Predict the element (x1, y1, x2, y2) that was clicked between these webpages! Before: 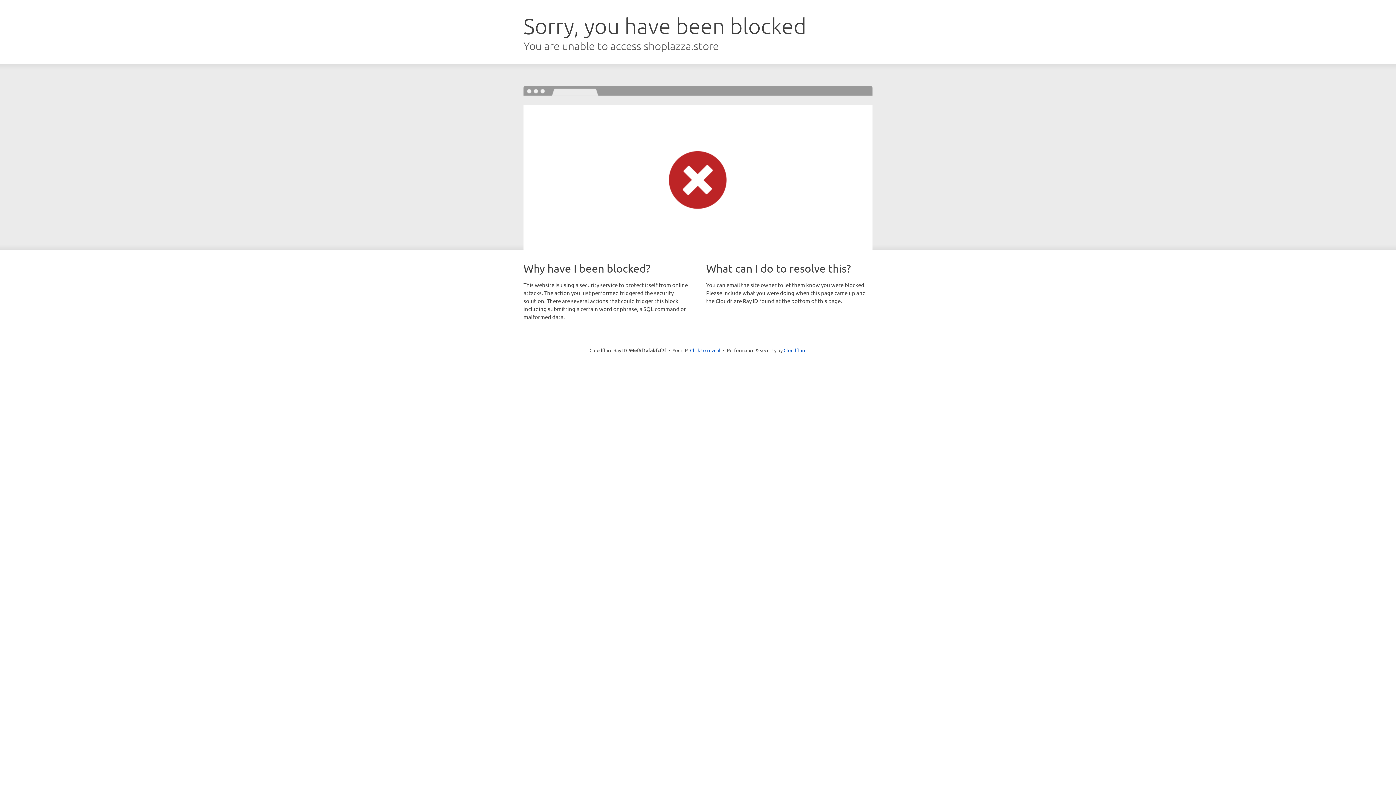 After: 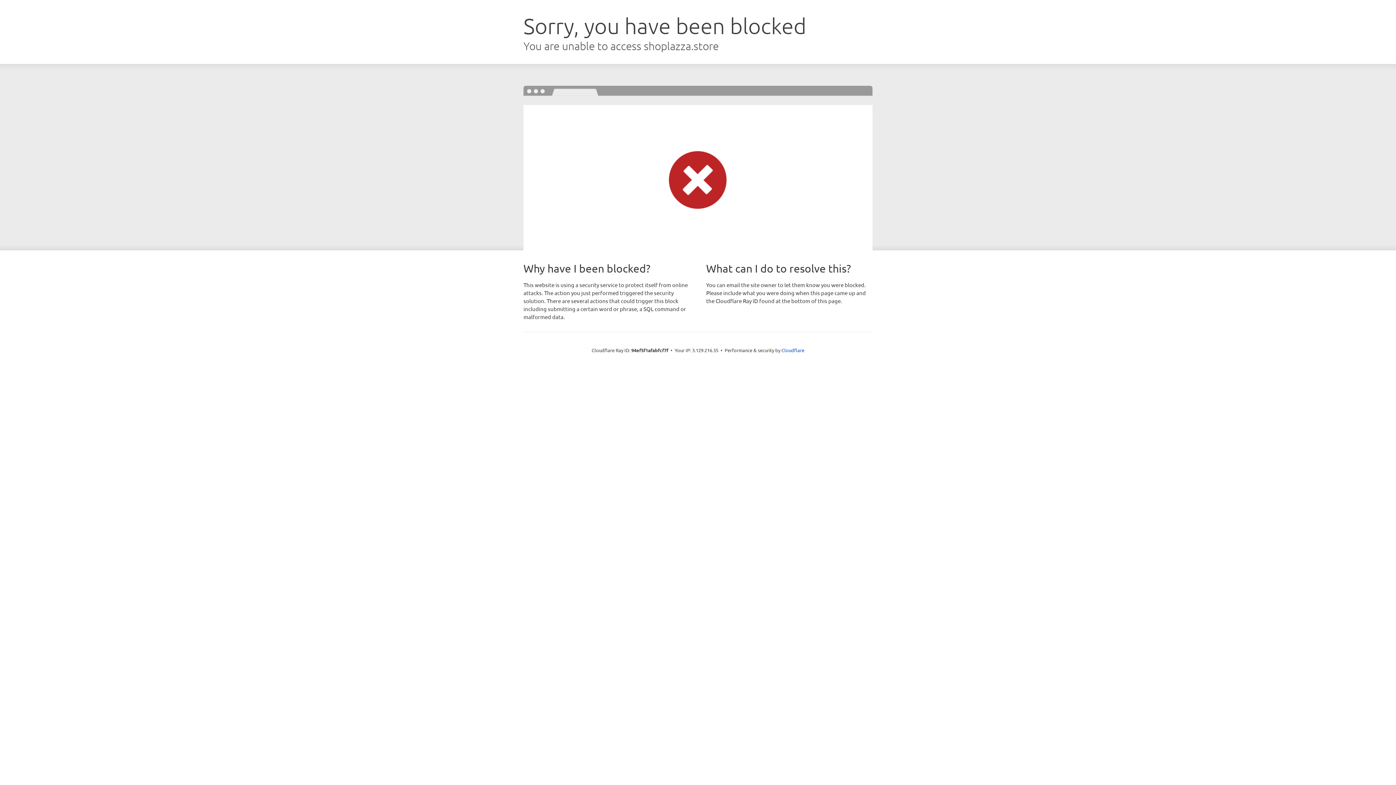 Action: bbox: (690, 346, 720, 353) label: Click to reveal